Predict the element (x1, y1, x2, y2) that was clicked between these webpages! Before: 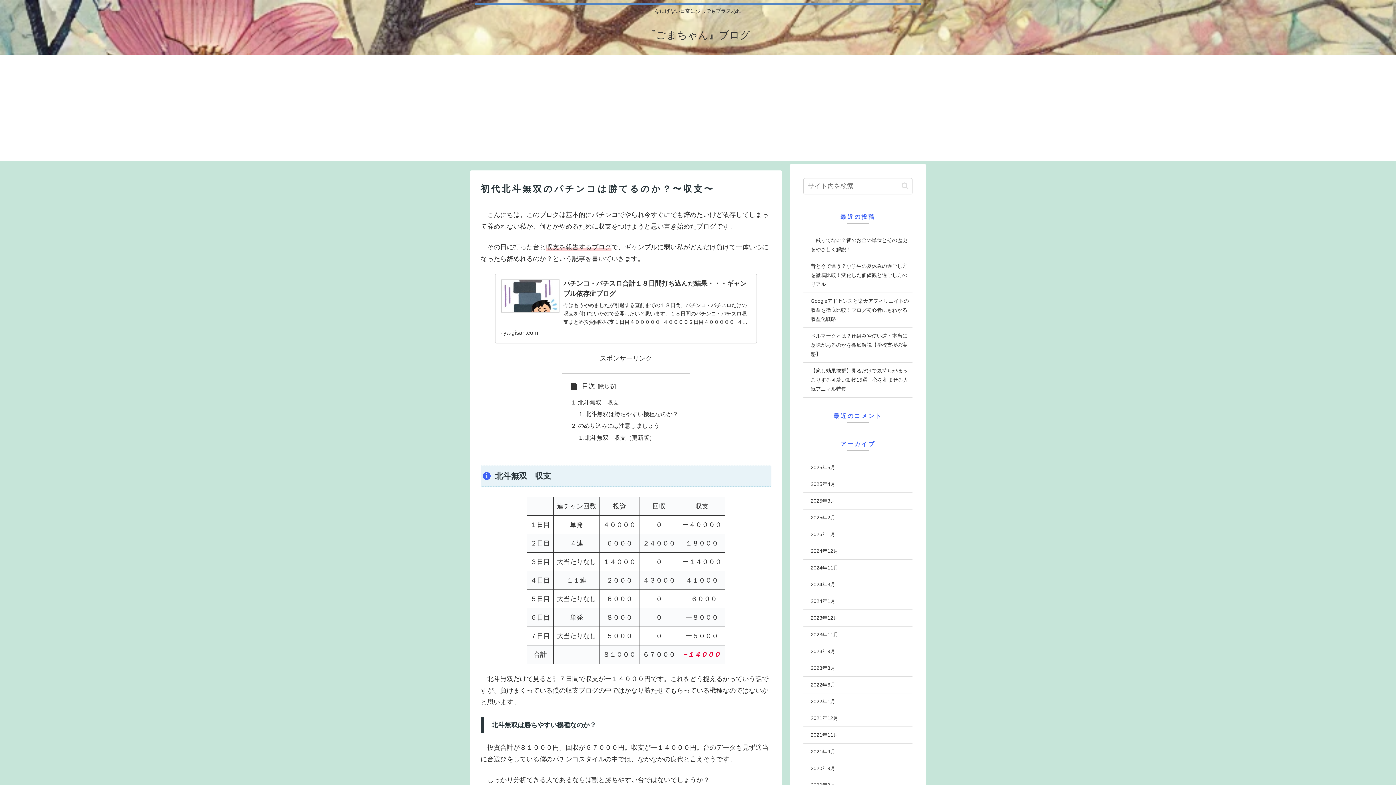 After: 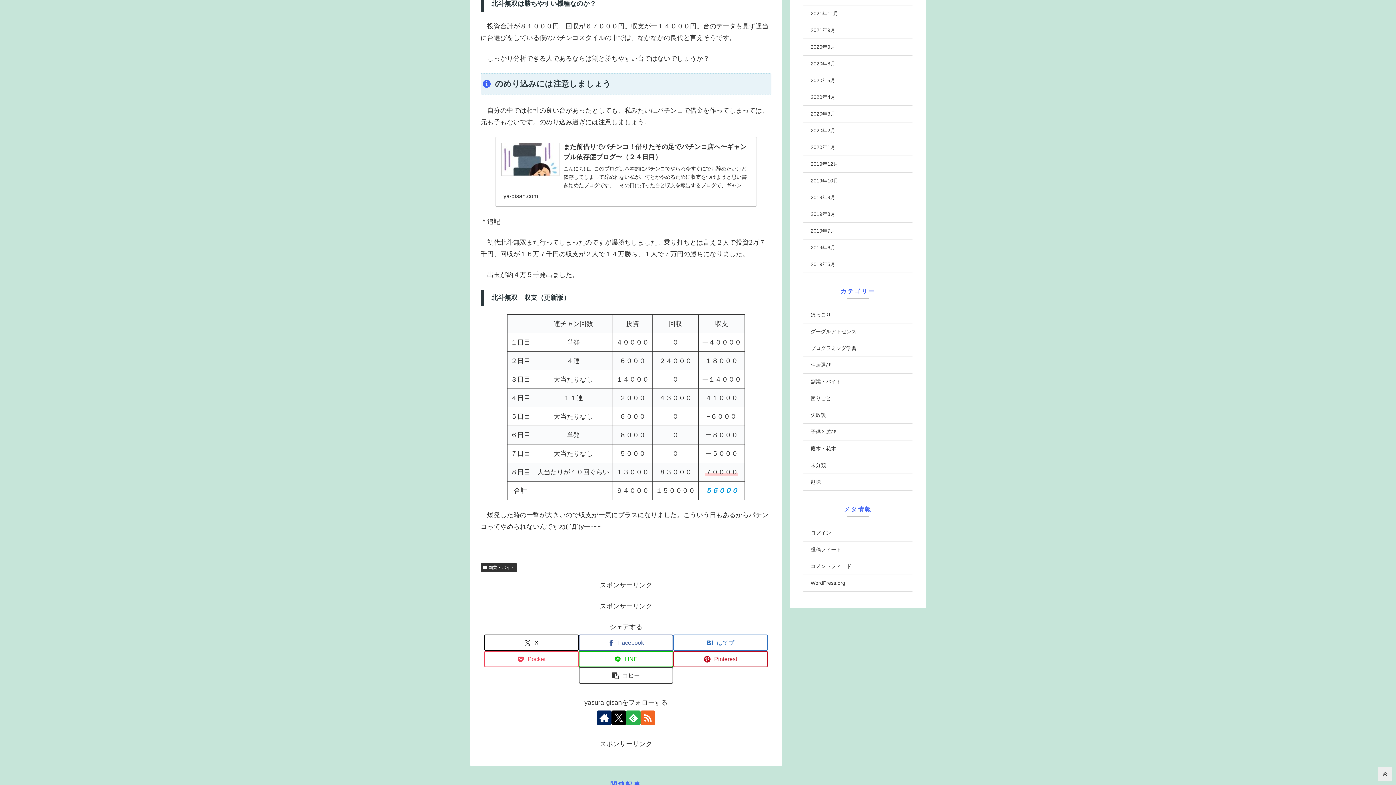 Action: label: 北斗無双は勝ちやすい機種なのか？ bbox: (585, 410, 678, 417)